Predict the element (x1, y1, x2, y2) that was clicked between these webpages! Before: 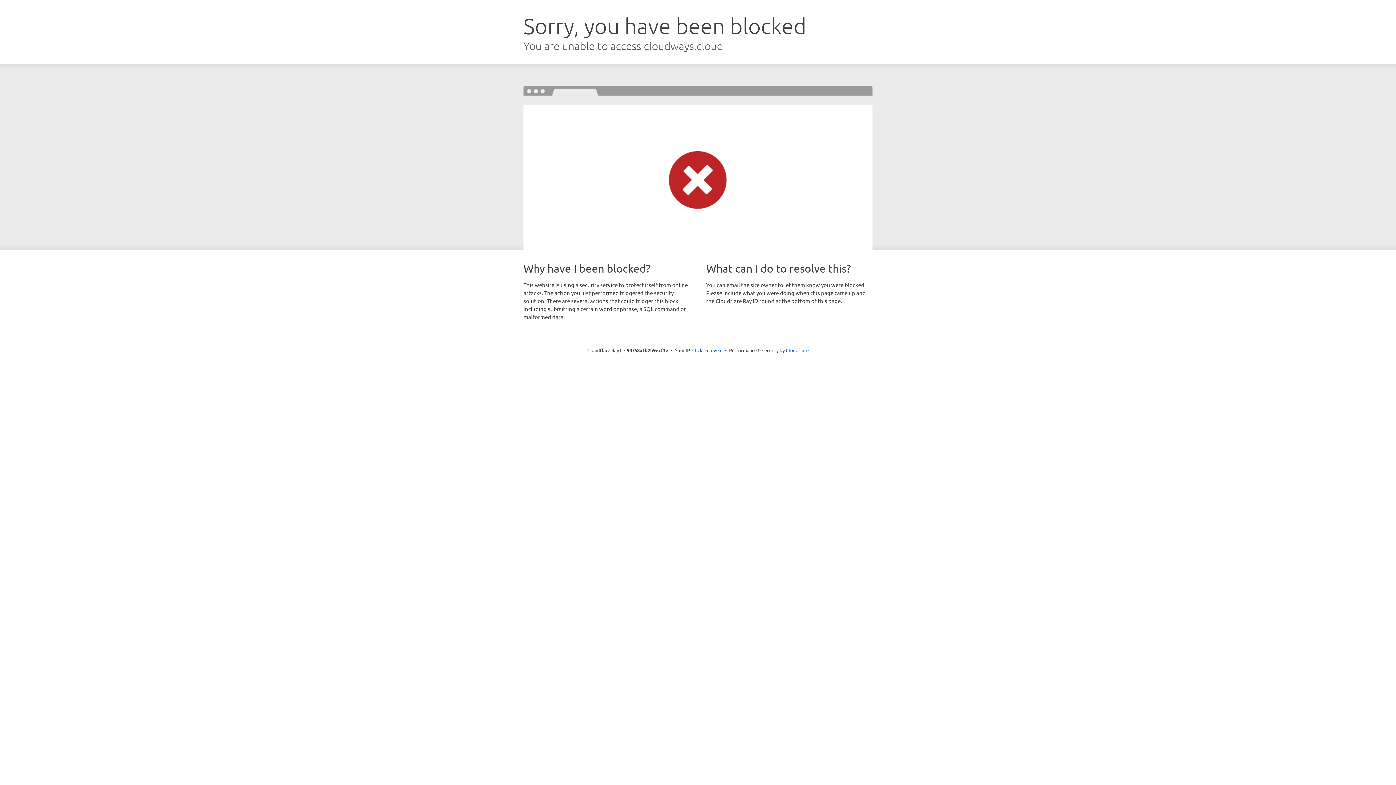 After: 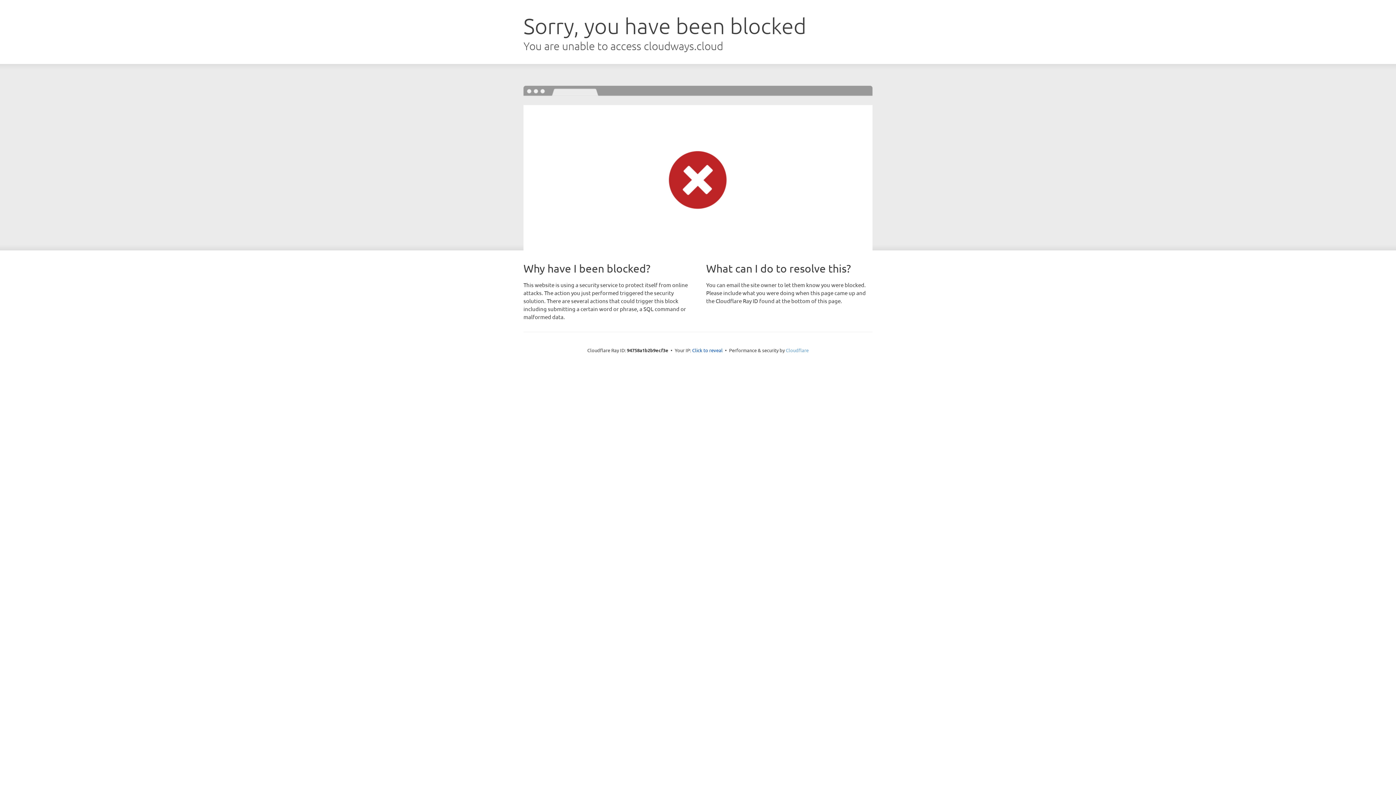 Action: label: Cloudflare bbox: (786, 347, 808, 353)